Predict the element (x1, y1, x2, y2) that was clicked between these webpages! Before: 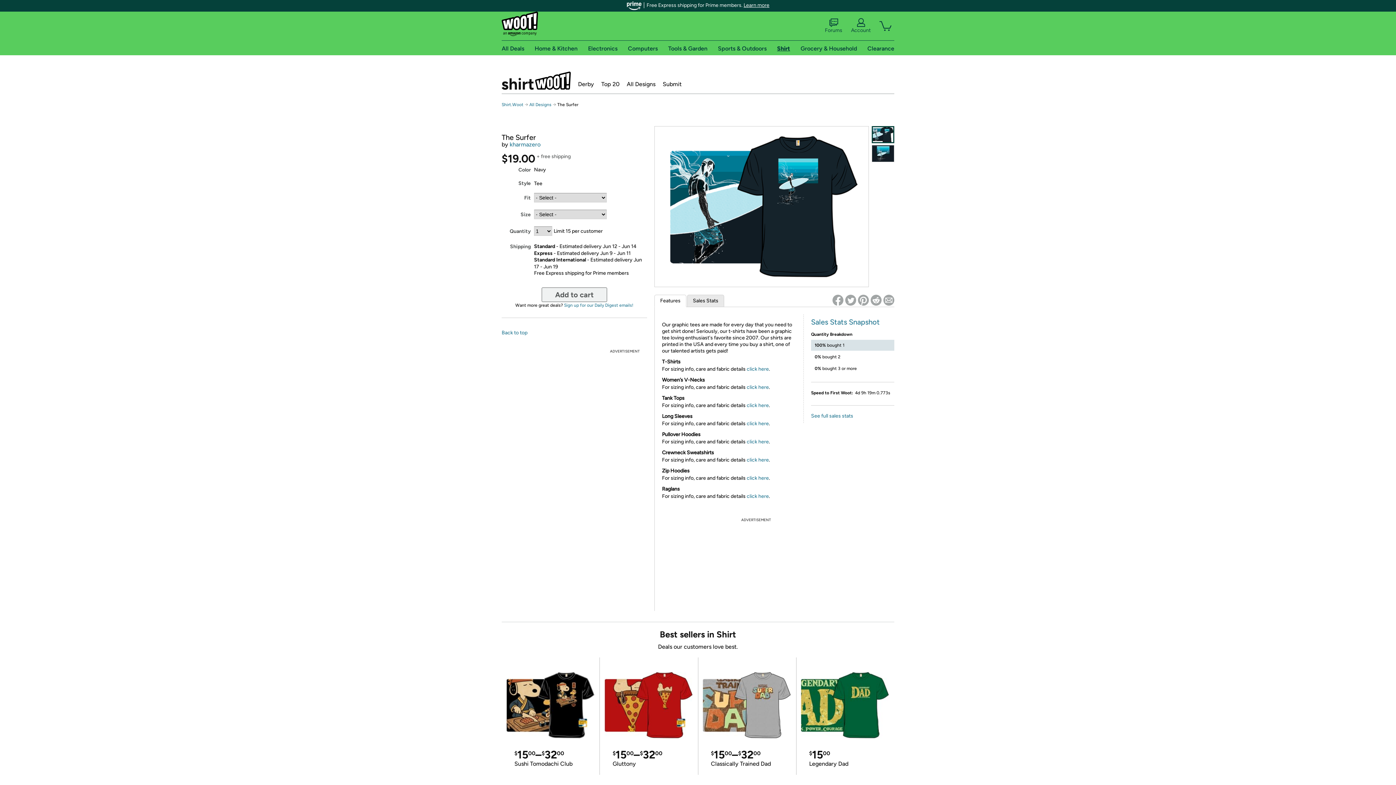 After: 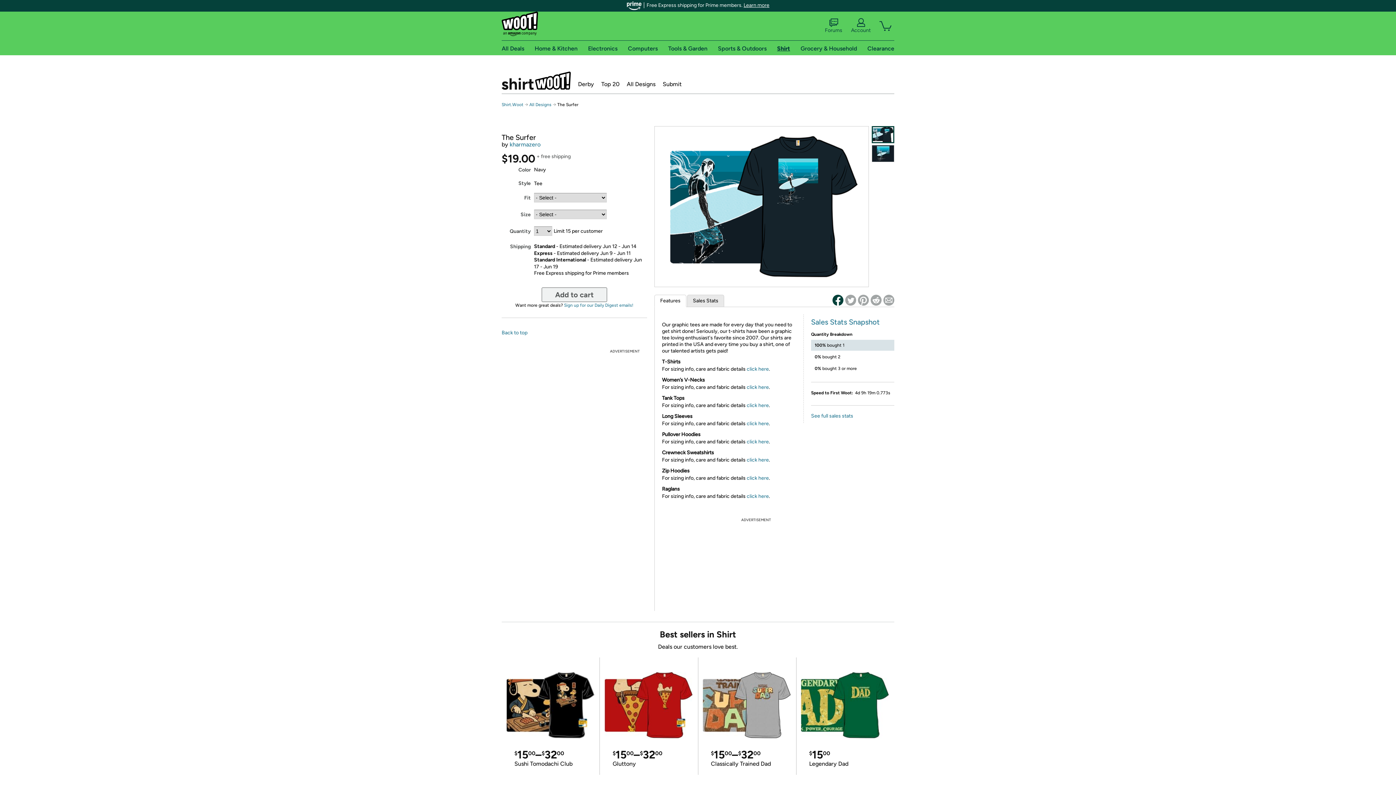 Action: bbox: (832, 294, 843, 305)